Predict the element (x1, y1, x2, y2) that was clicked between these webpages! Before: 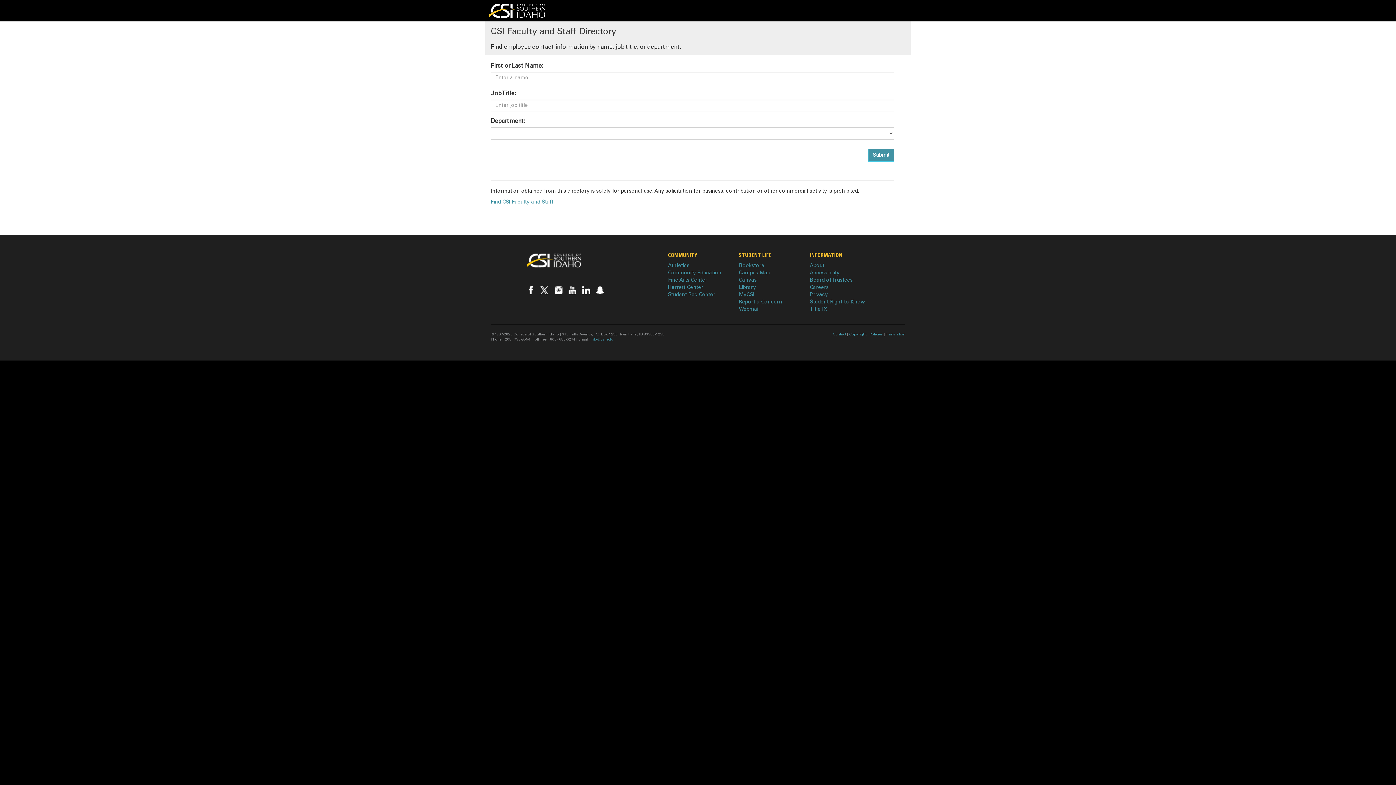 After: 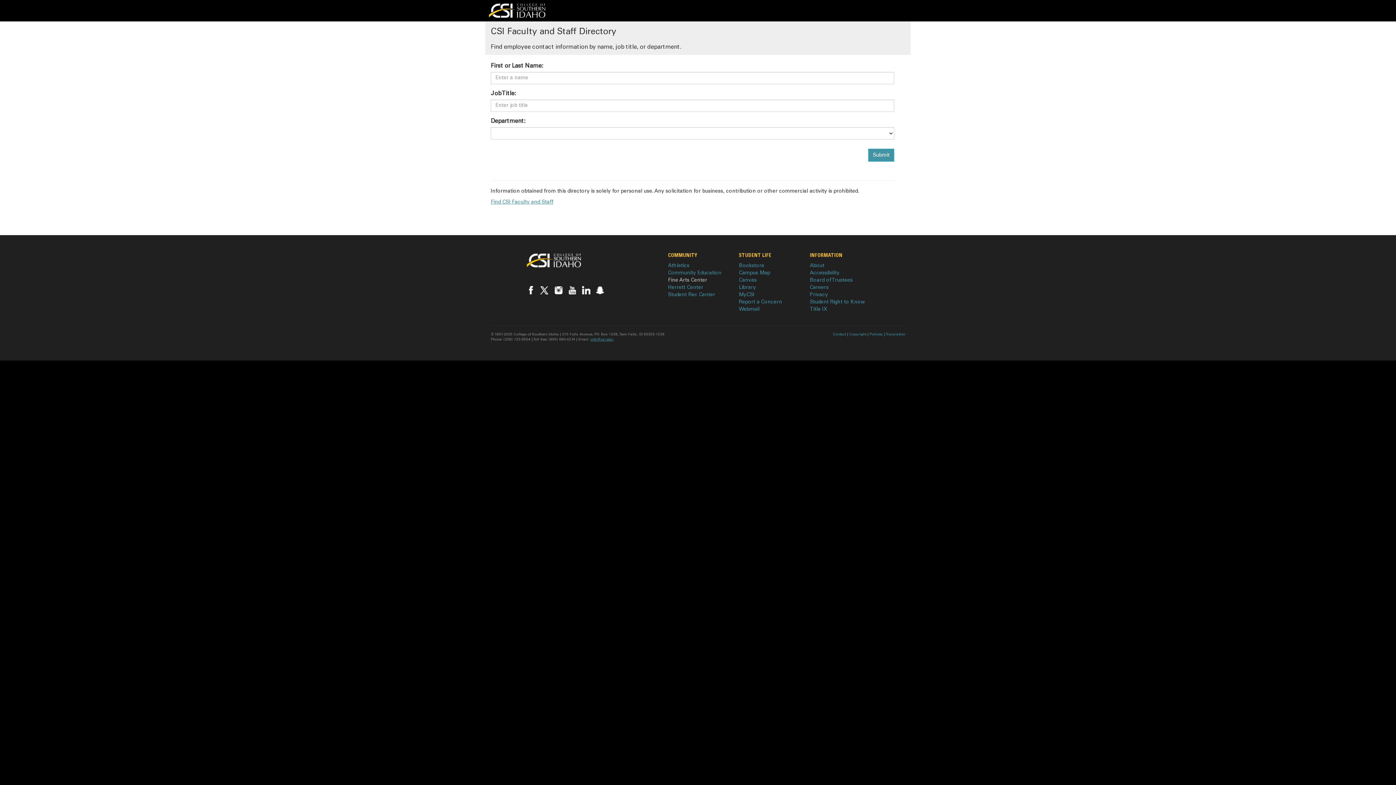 Action: bbox: (668, 278, 707, 283) label: Fine Arts Center